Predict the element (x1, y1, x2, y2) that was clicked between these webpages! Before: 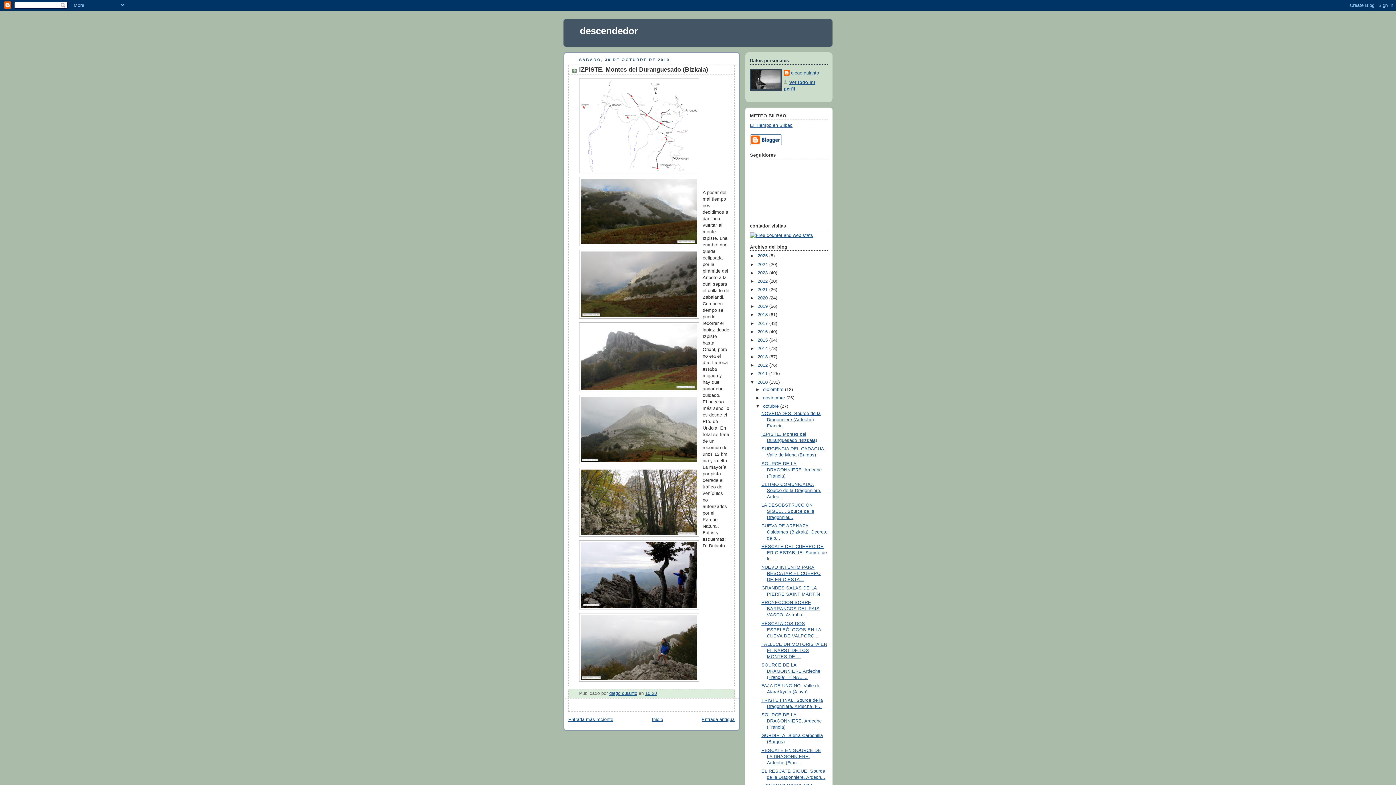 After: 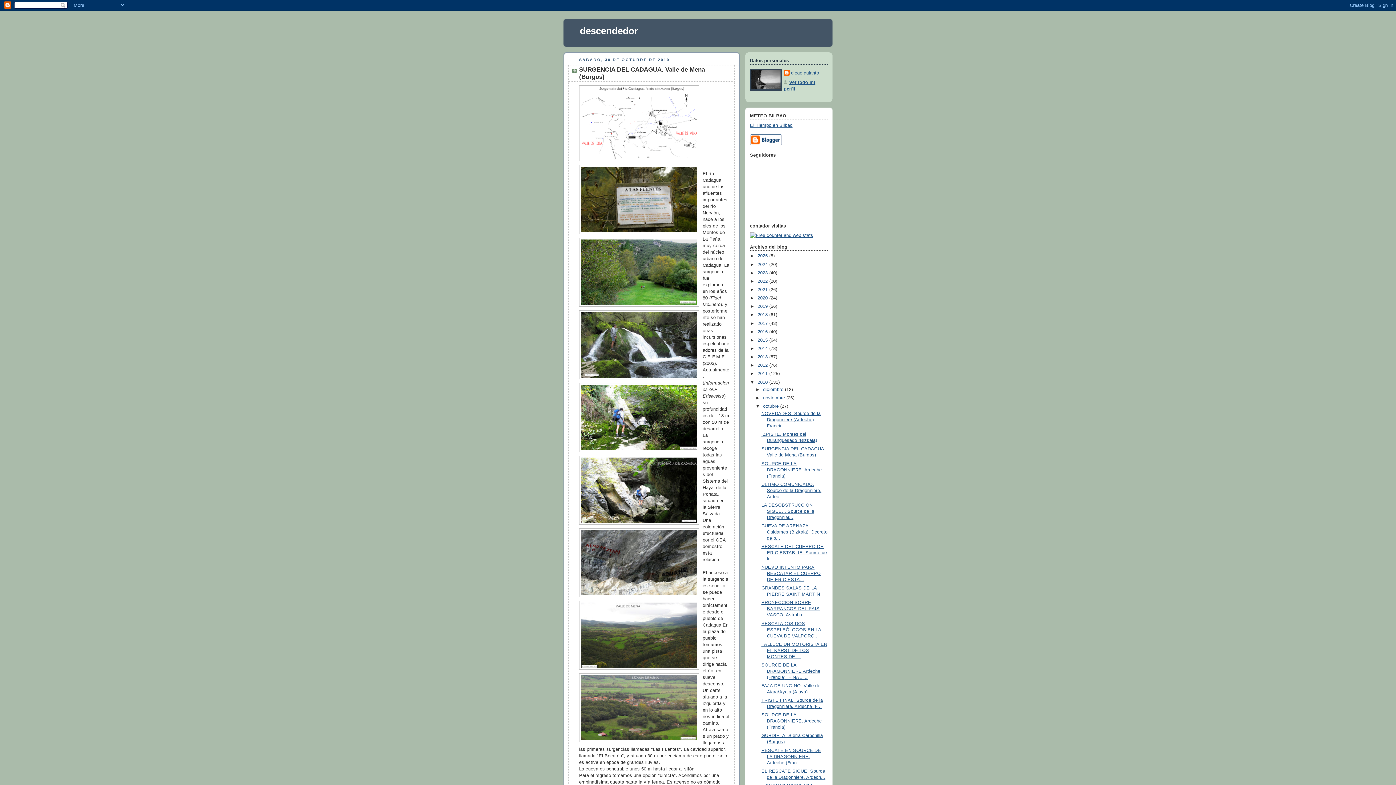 Action: bbox: (701, 717, 734, 722) label: Entrada antigua